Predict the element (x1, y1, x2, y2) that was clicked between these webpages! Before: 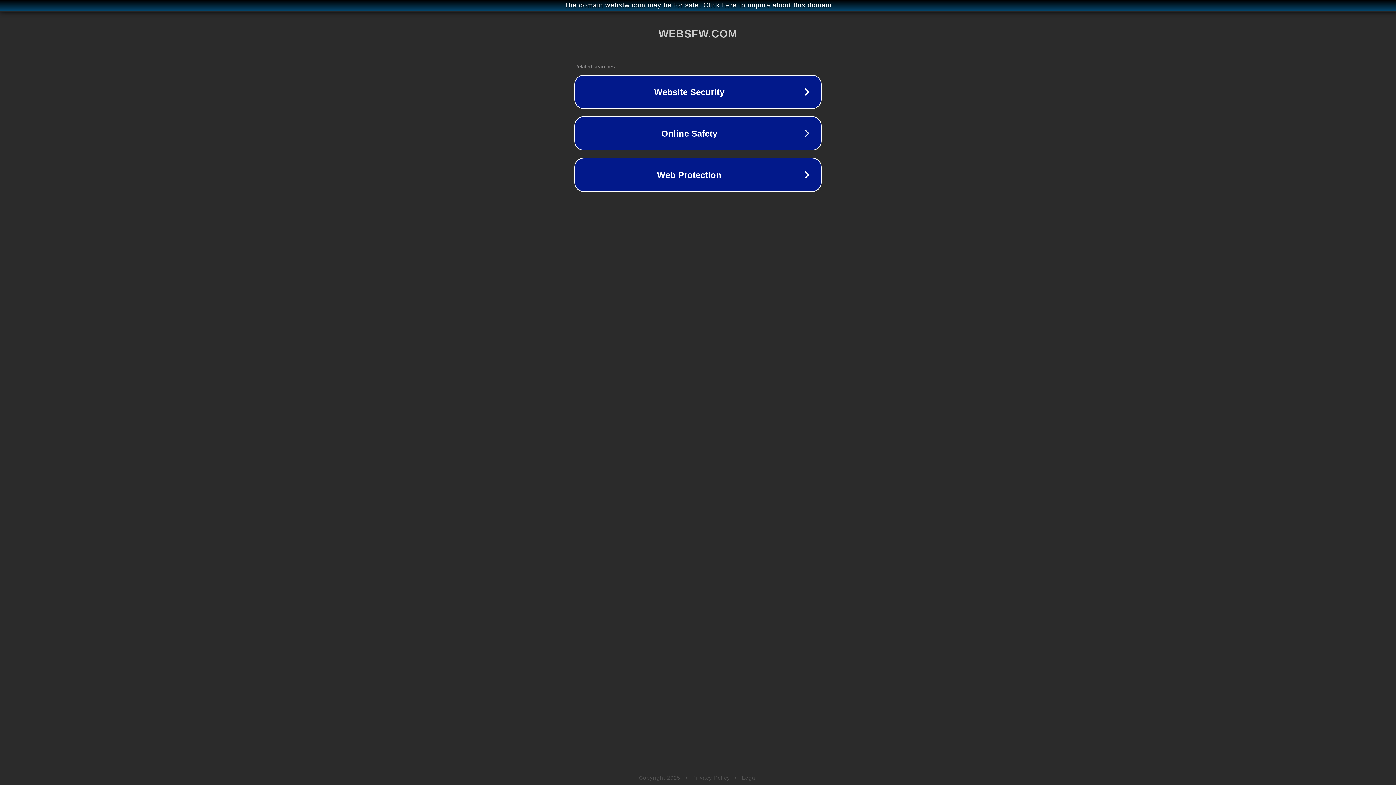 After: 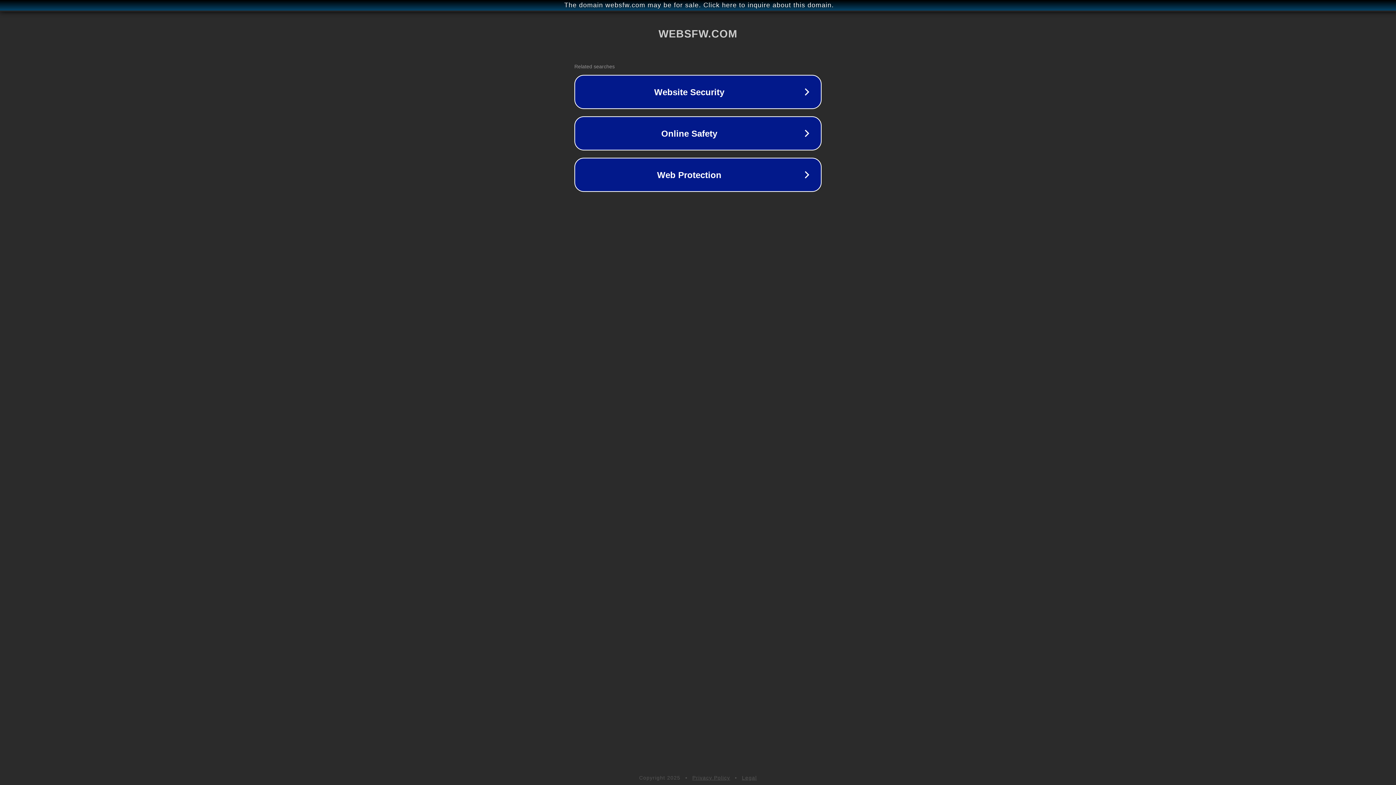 Action: bbox: (692, 775, 730, 781) label: Privacy Policy